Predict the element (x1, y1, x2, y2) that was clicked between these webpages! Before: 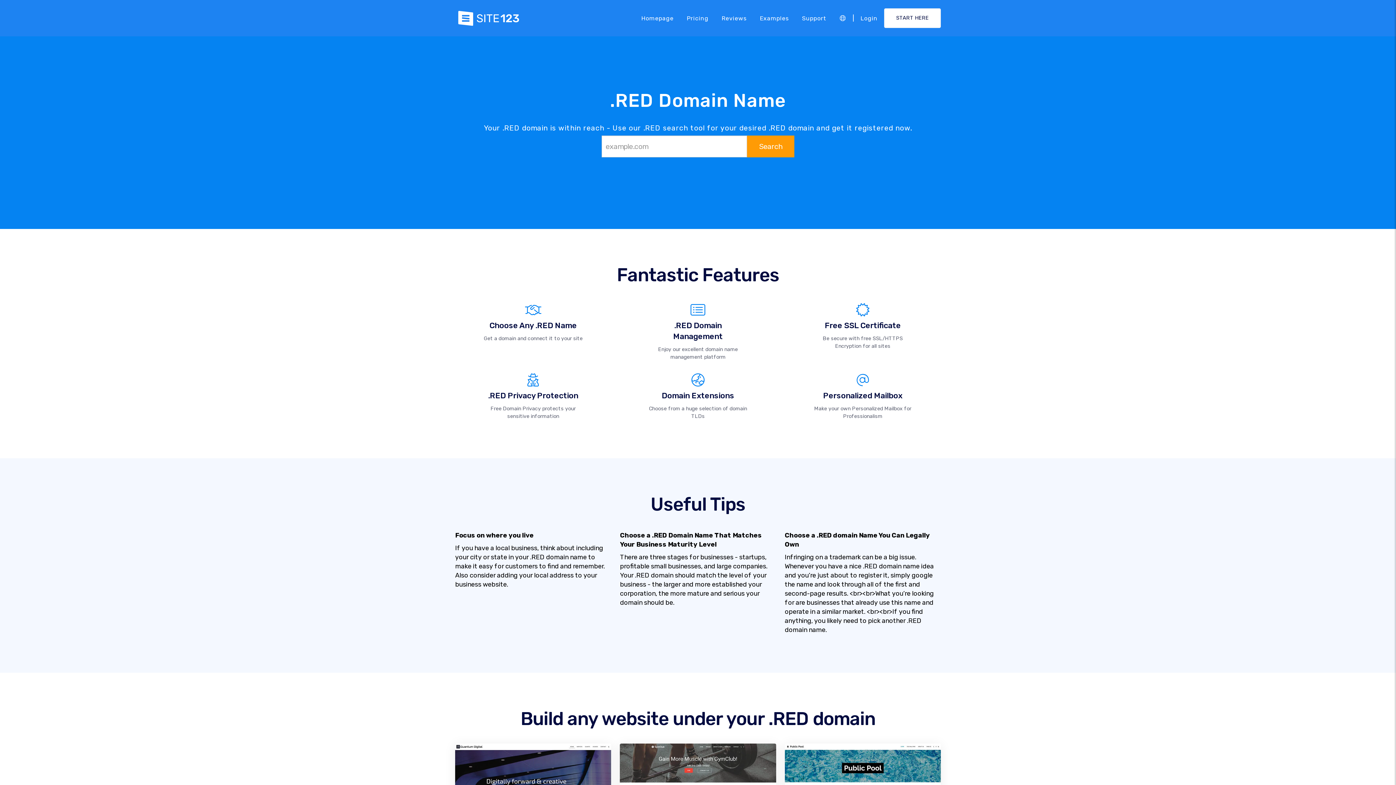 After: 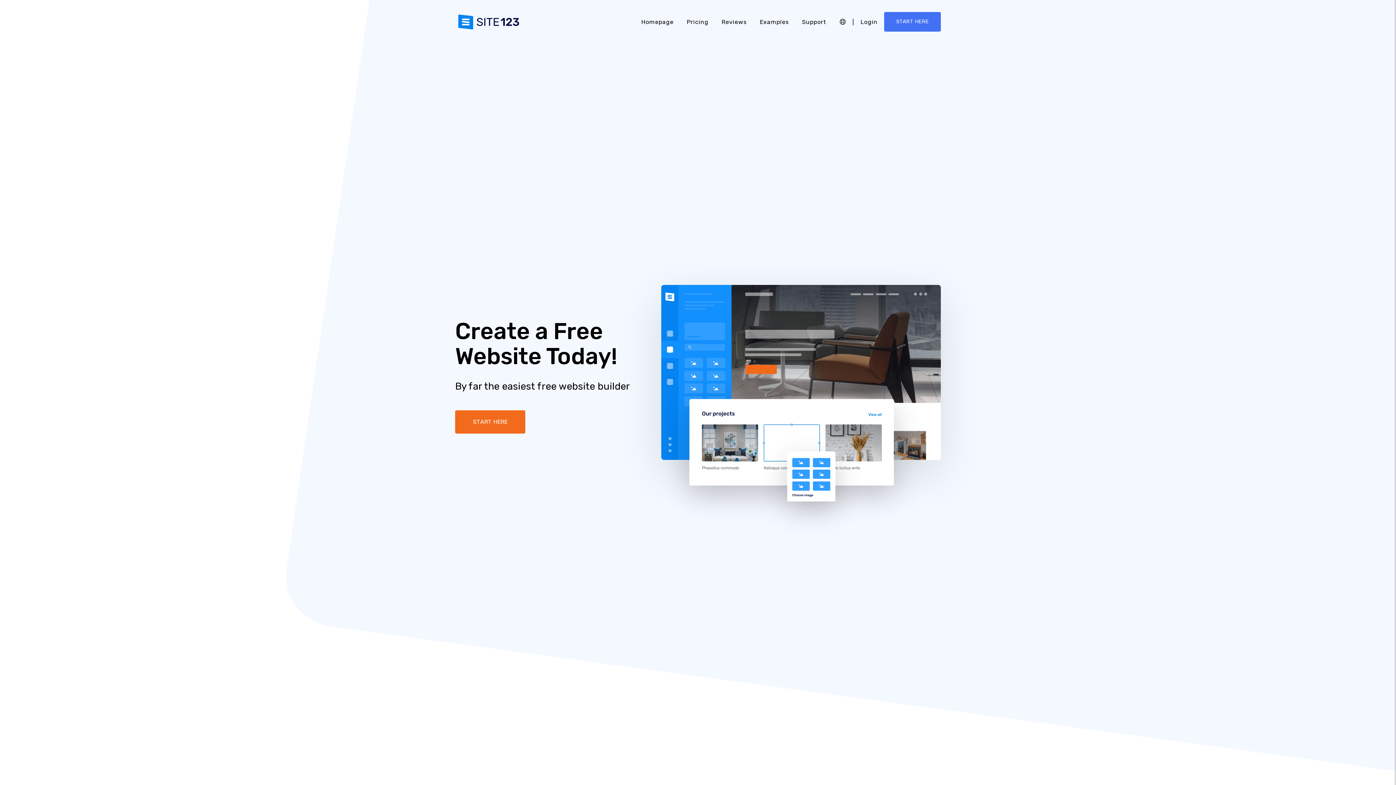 Action: bbox: (455, 13, 522, 21)